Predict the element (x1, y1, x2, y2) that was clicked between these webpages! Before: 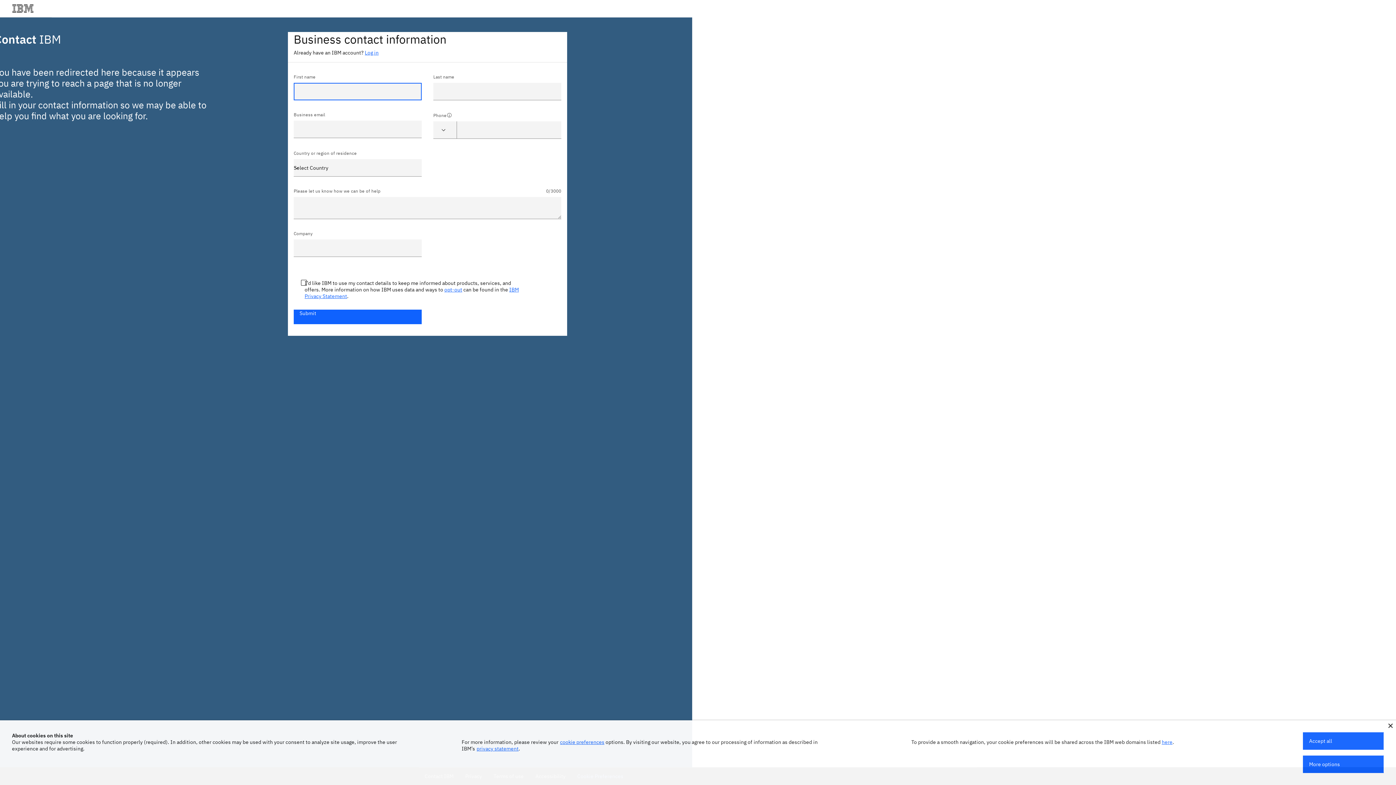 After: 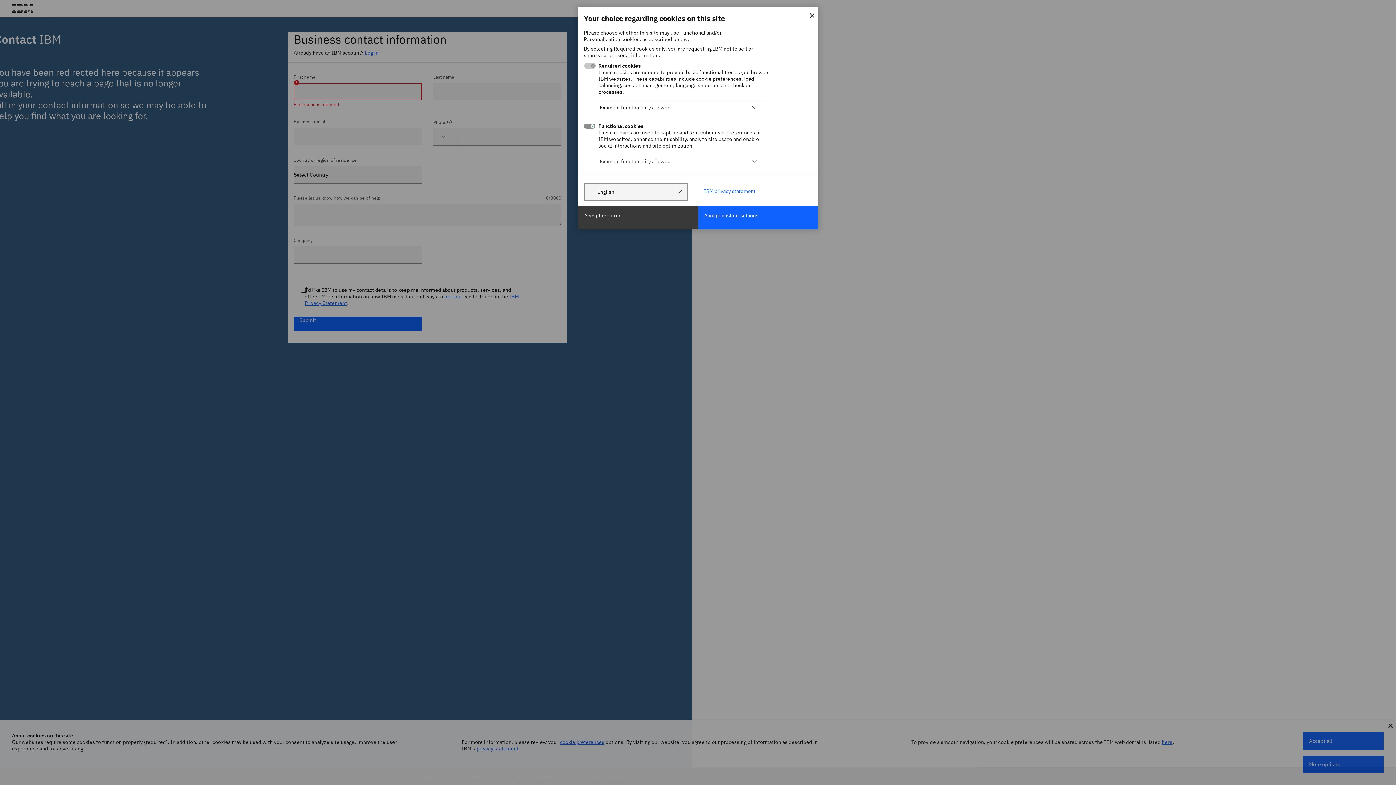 Action: label: cookie preferences bbox: (560, 739, 604, 745)